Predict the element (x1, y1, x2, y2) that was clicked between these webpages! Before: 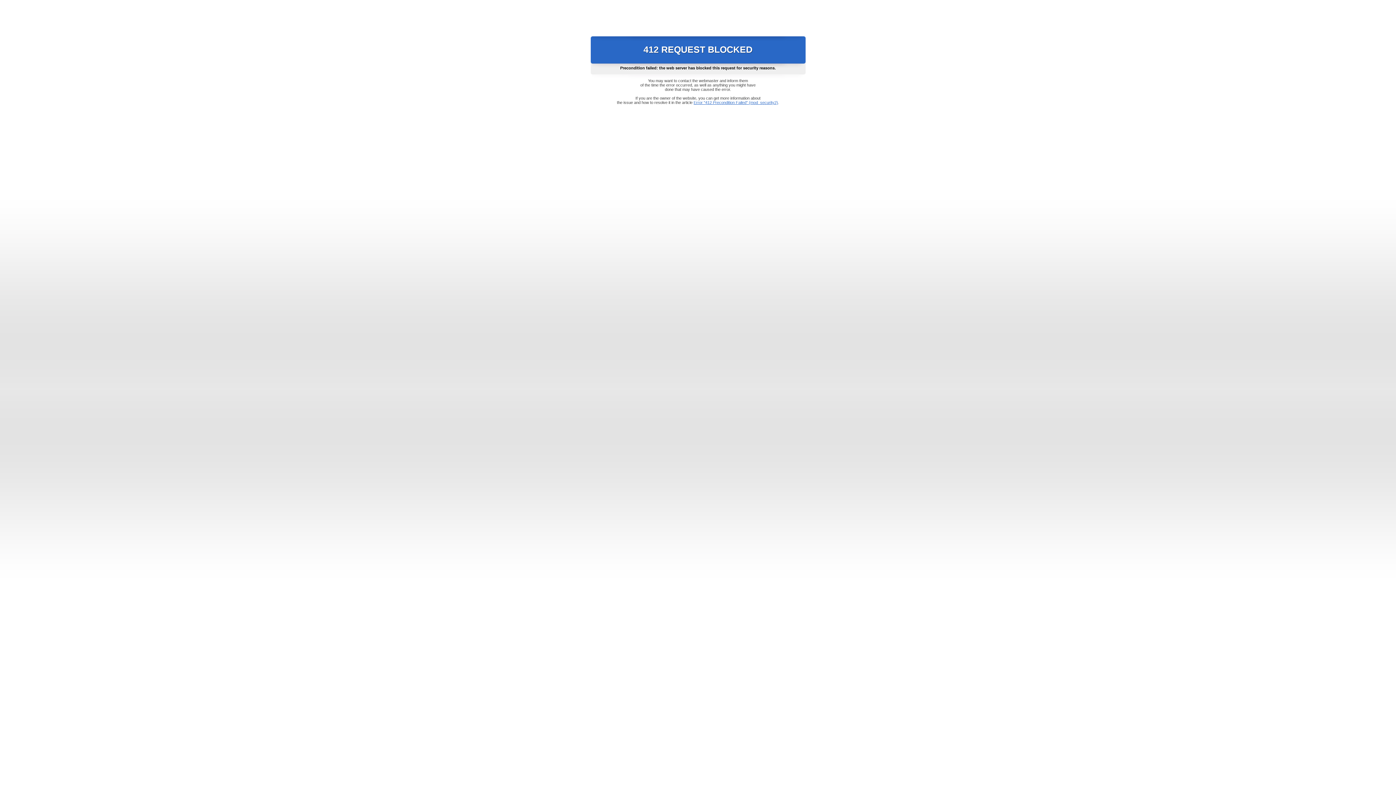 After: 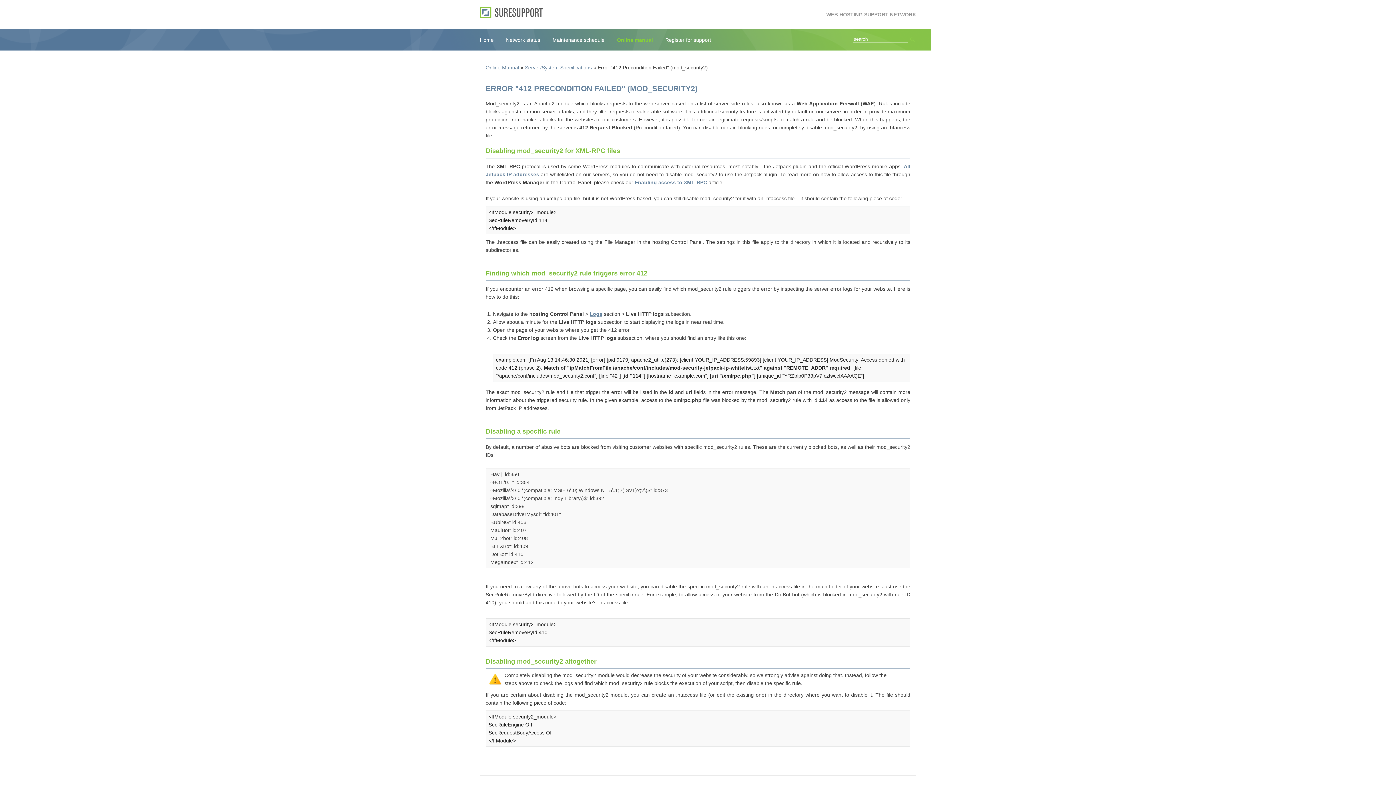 Action: label: Error "412 Precondition Failed" (mod_security2) bbox: (693, 100, 778, 104)